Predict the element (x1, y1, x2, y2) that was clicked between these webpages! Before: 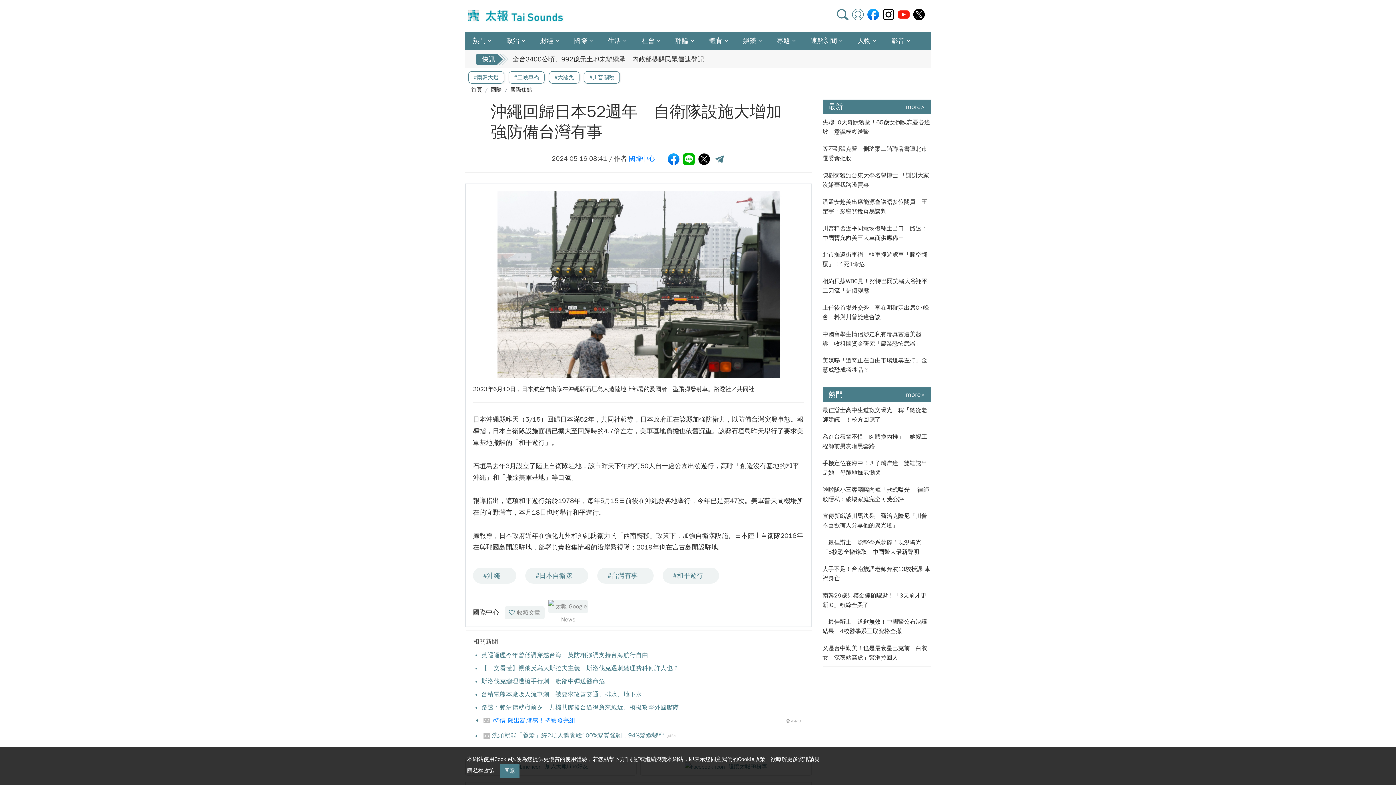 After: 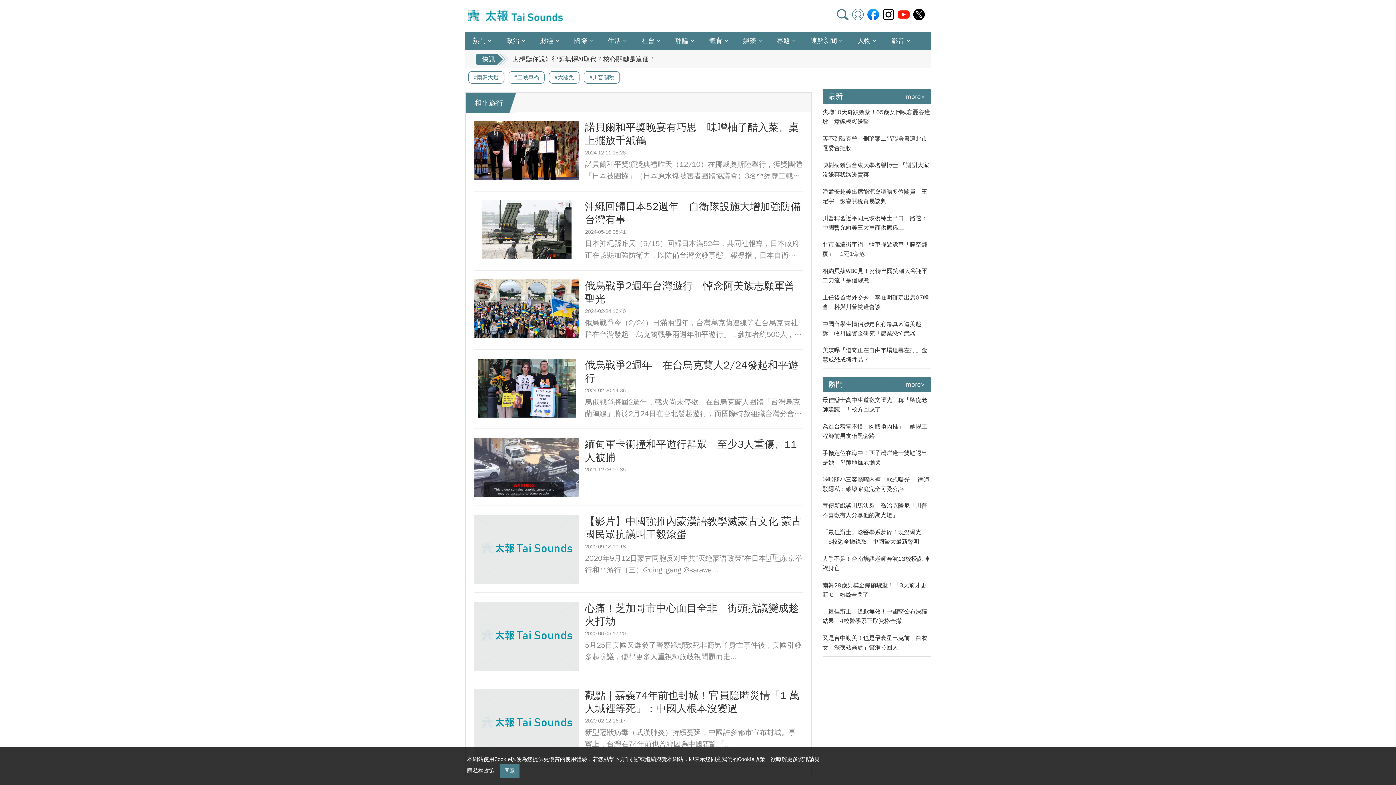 Action: label: #和平遊行 bbox: (662, 567, 719, 583)